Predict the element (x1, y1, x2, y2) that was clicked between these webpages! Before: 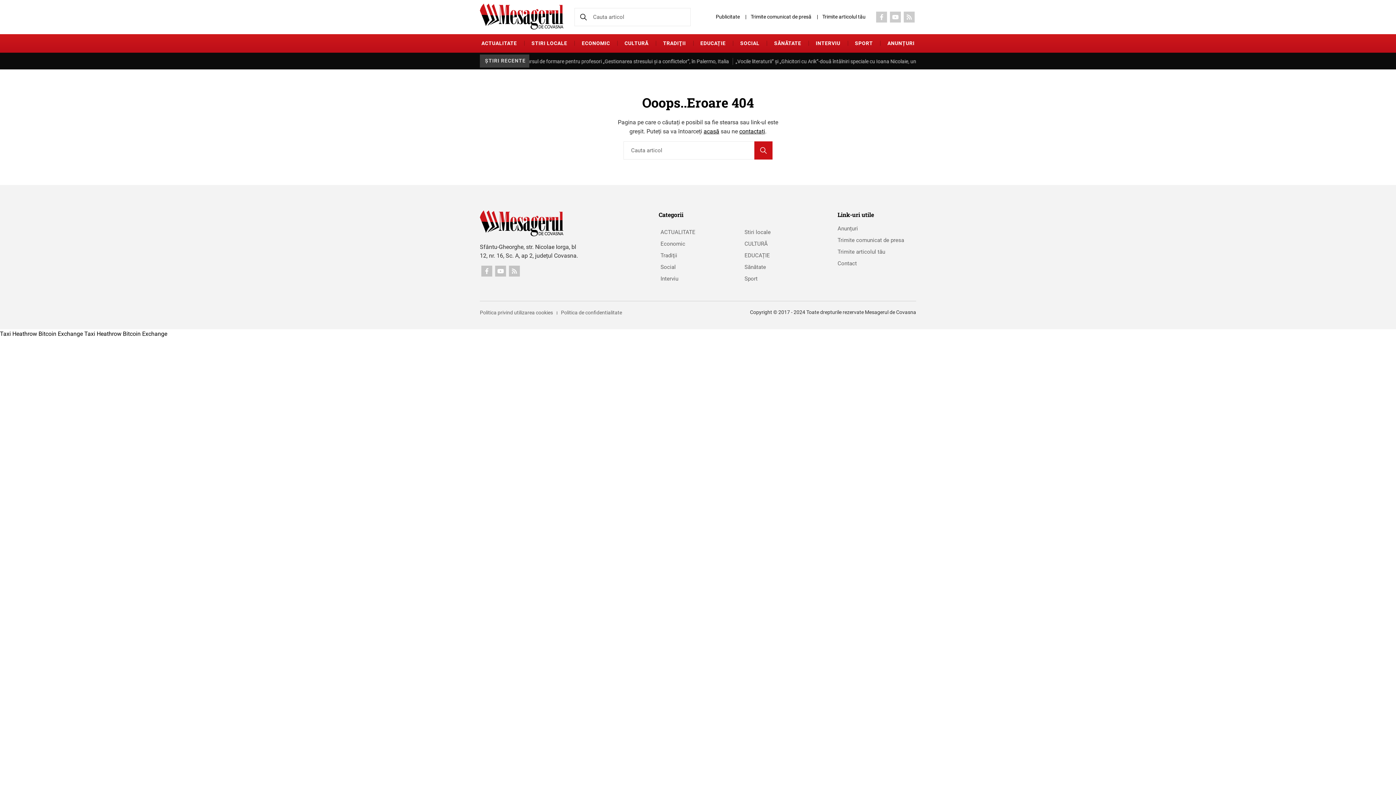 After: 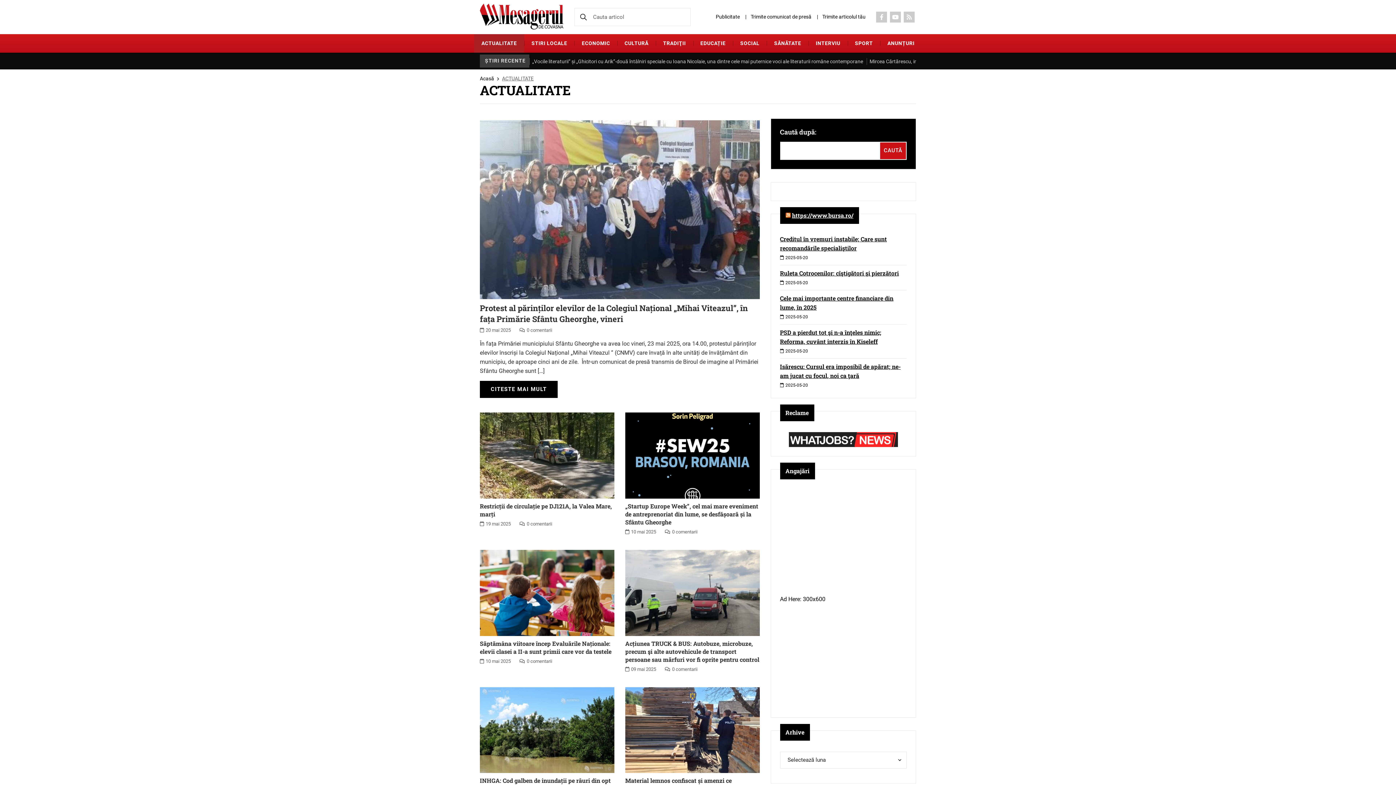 Action: label: ACTUALITATE bbox: (660, 228, 695, 236)